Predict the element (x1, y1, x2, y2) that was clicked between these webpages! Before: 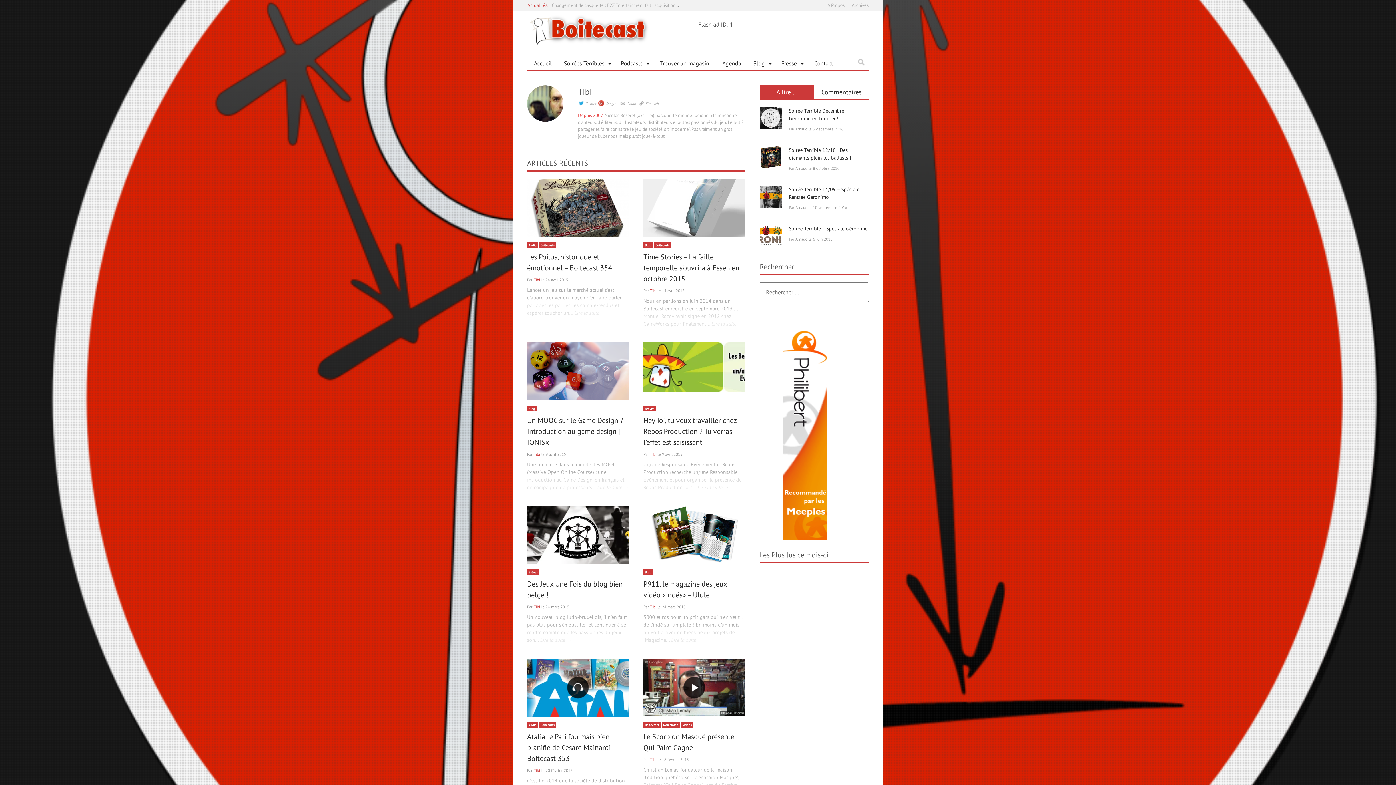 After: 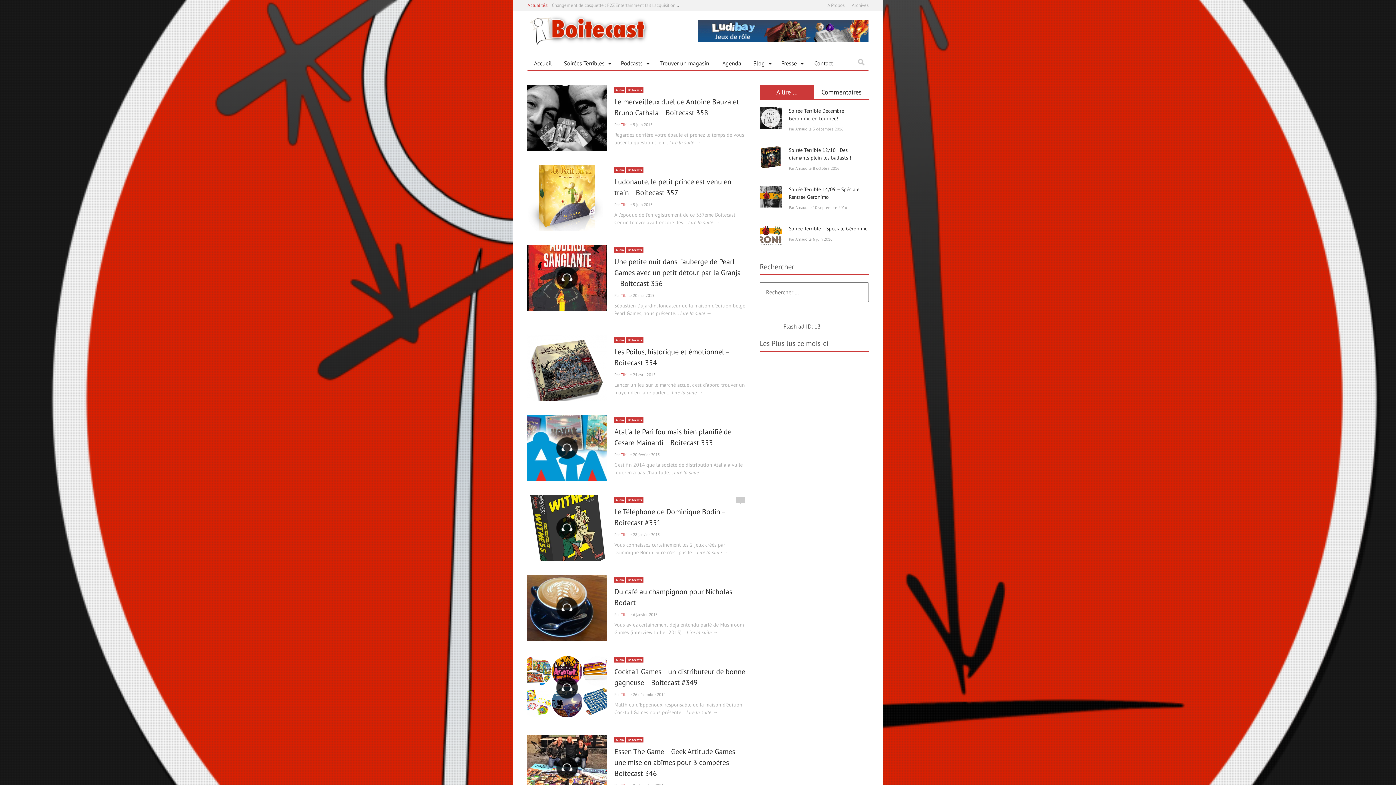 Action: label: Audio bbox: (528, 243, 536, 247)